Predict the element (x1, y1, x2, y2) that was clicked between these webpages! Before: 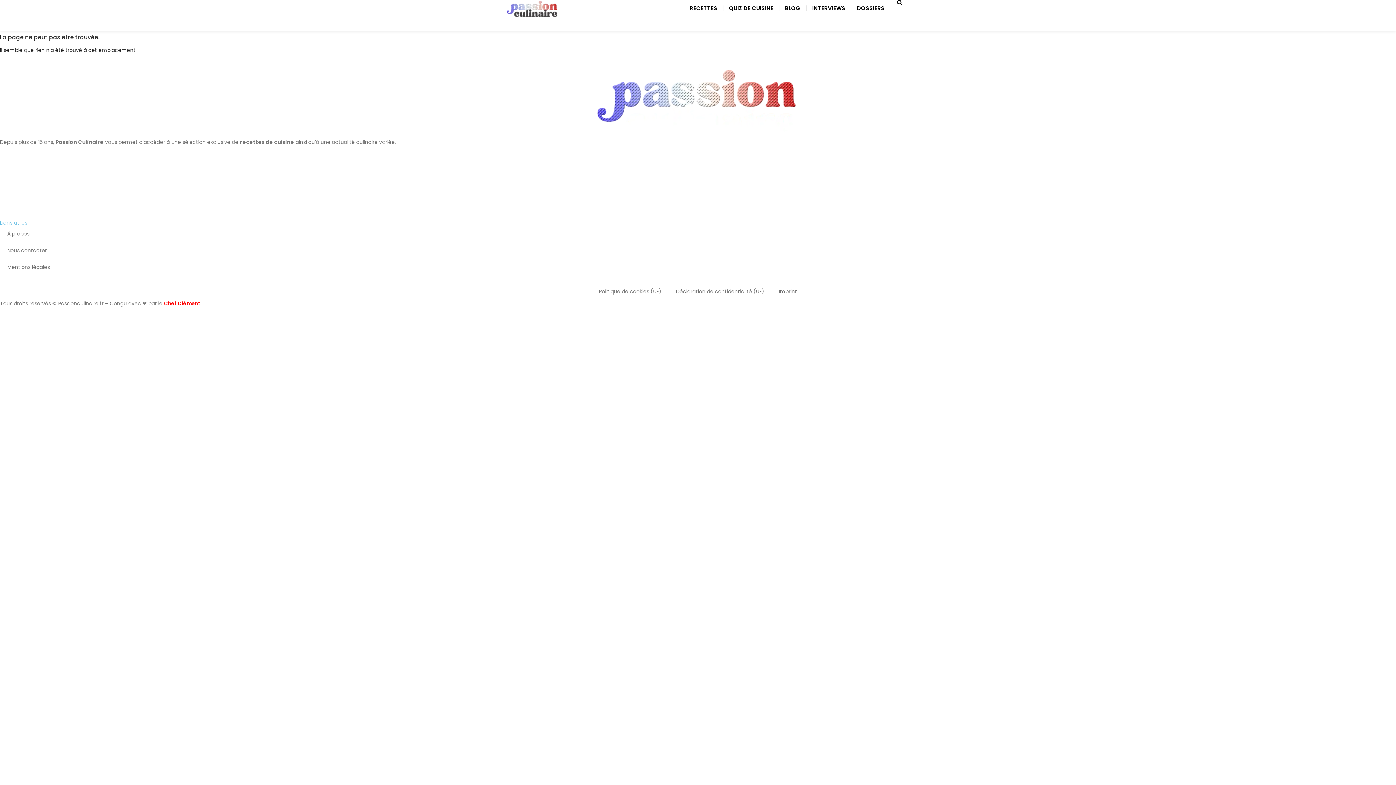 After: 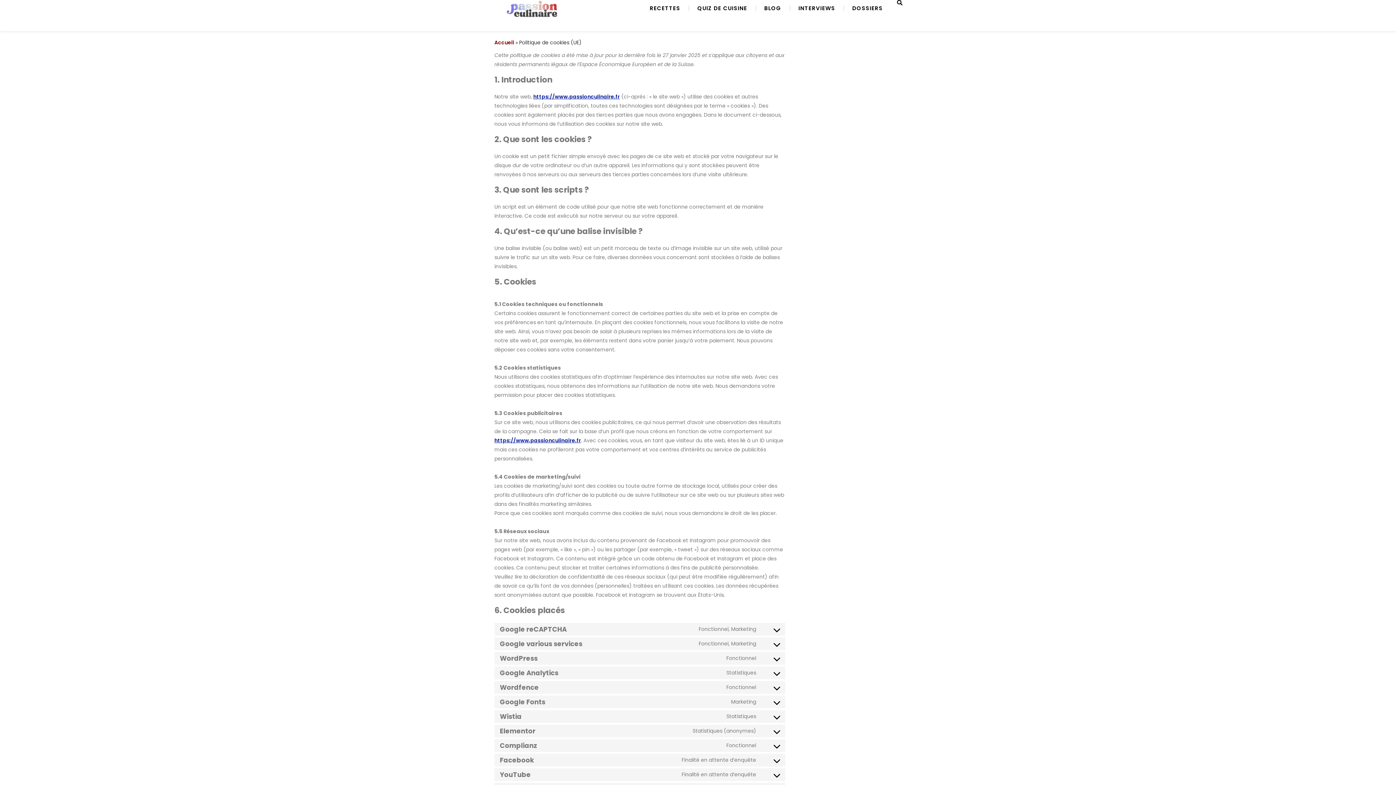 Action: label: Politique de cookies (UE) bbox: (591, 283, 668, 299)